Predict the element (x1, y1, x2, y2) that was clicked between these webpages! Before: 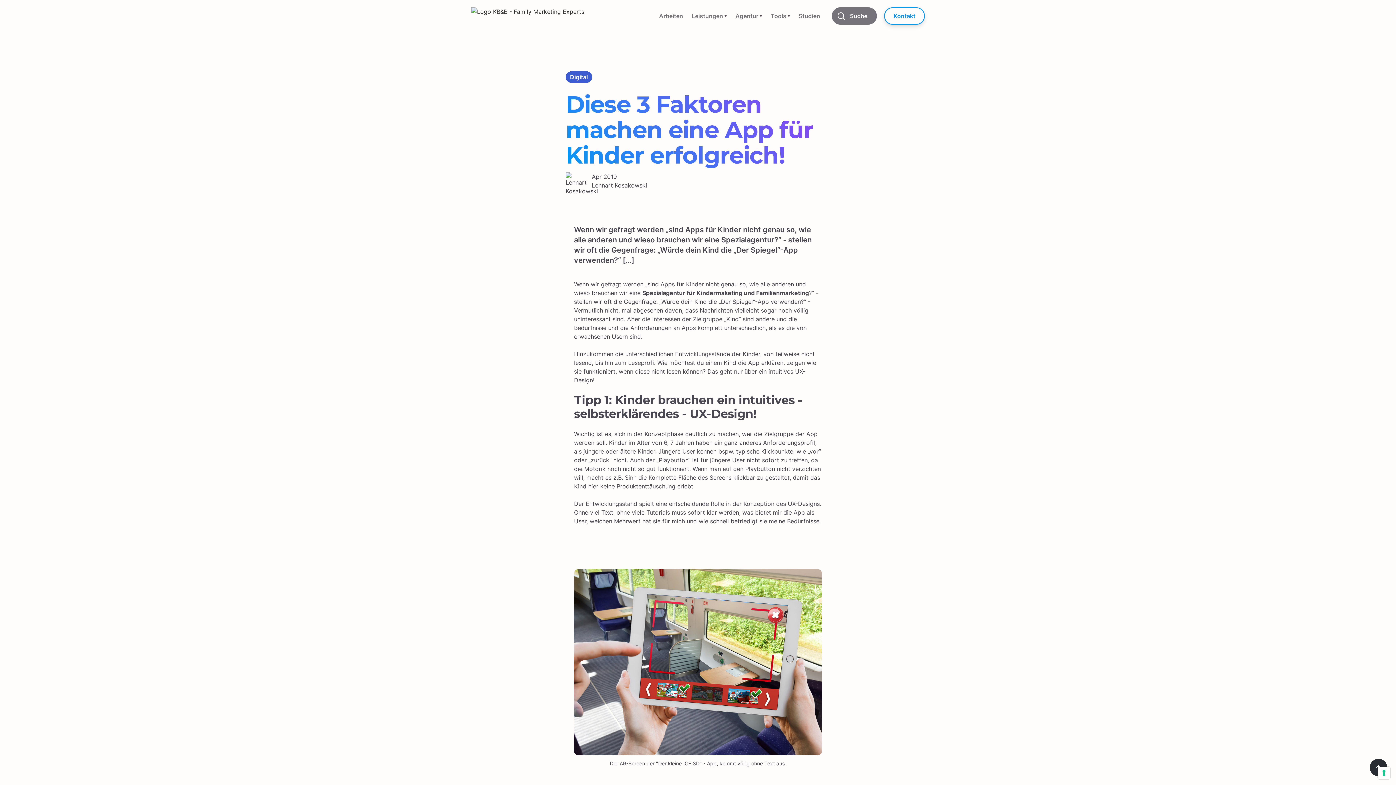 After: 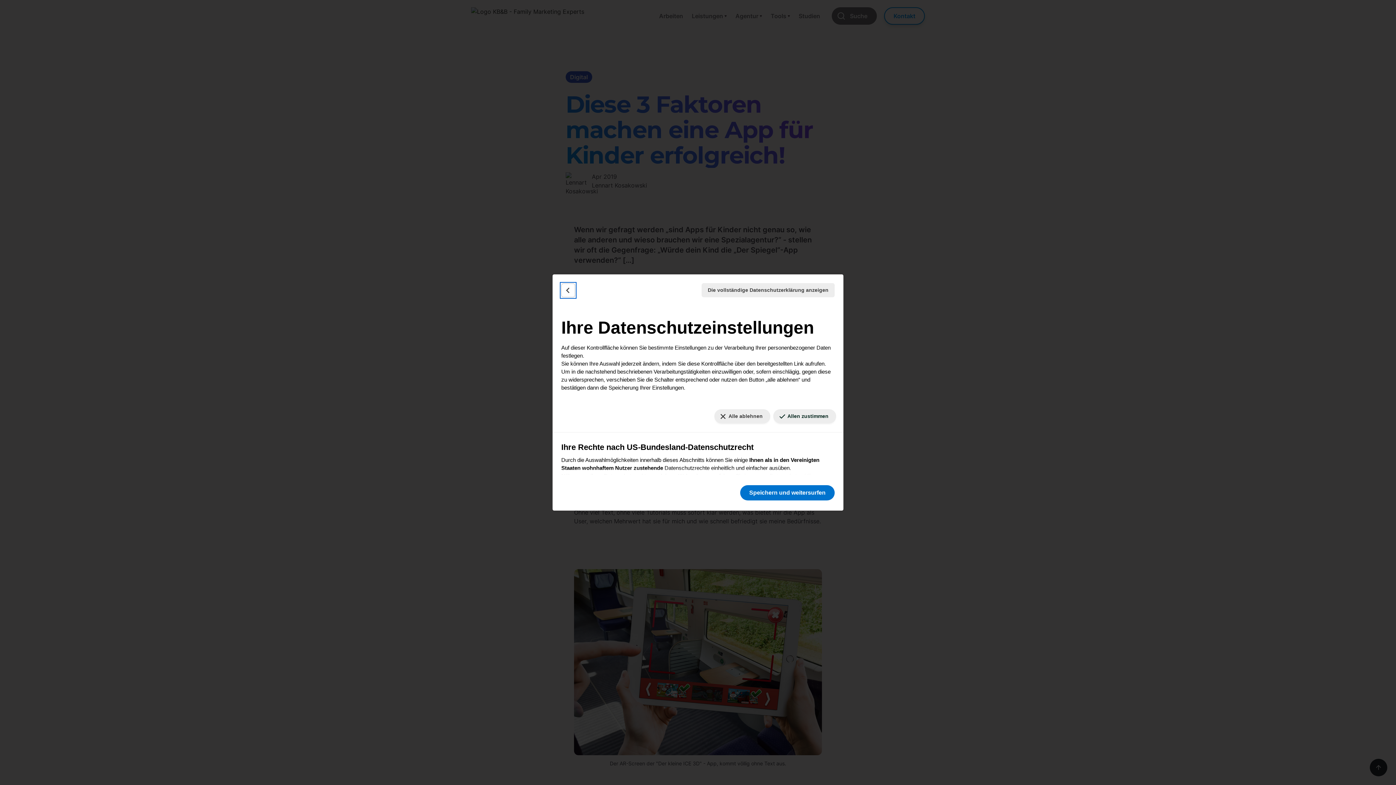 Action: label: Ihre Einstellungen für Einwilligungen für Tracking Technologien bbox: (1378, 767, 1390, 779)